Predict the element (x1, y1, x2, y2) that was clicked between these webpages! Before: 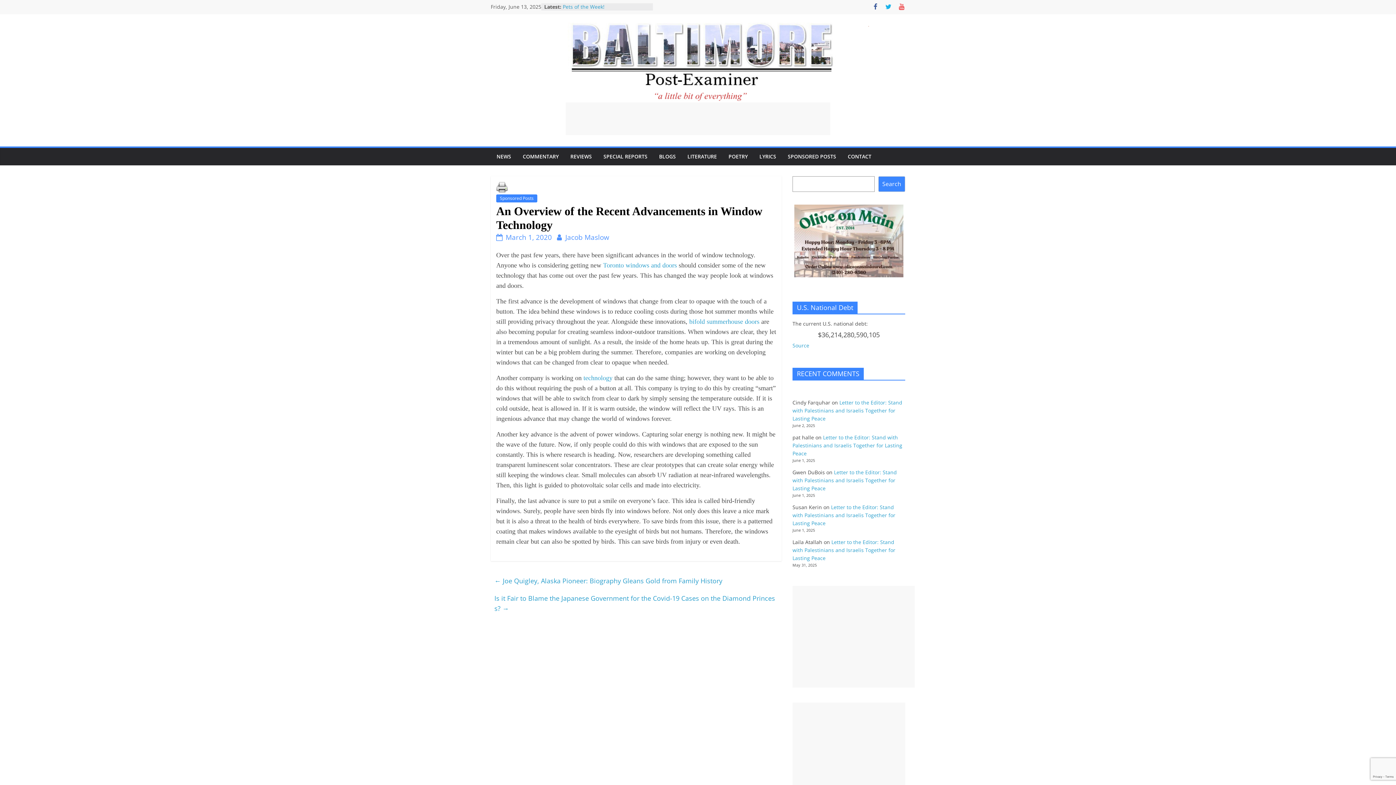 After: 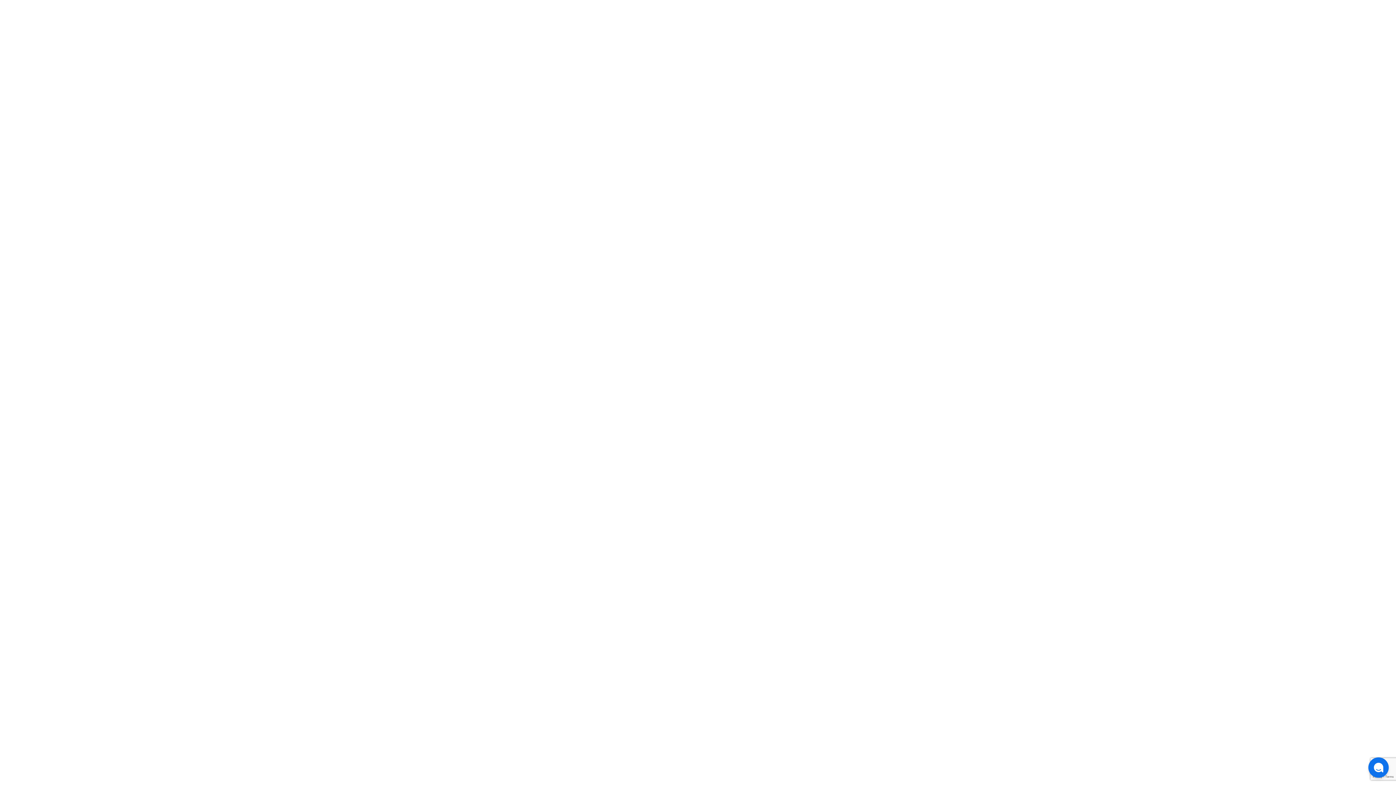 Action: label: technology bbox: (583, 374, 612, 381)